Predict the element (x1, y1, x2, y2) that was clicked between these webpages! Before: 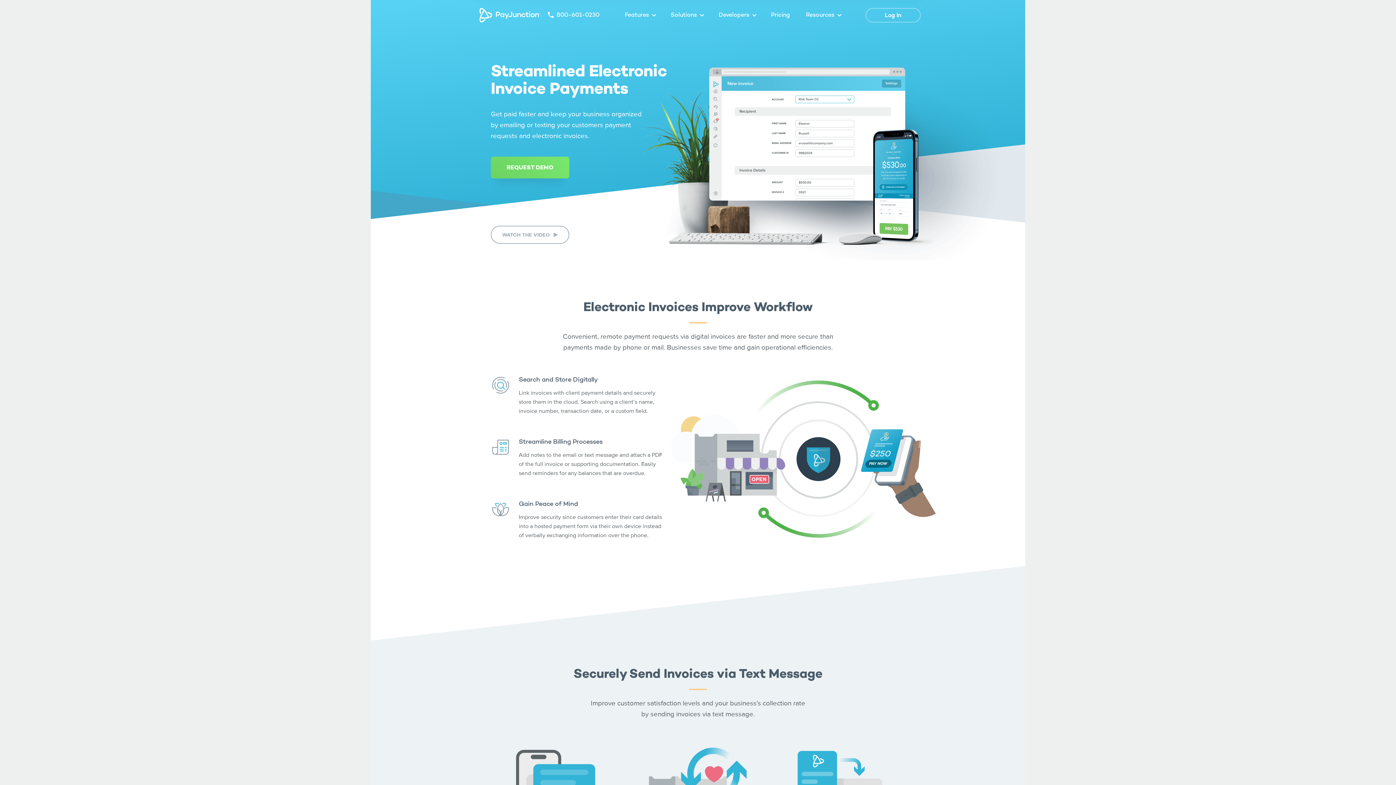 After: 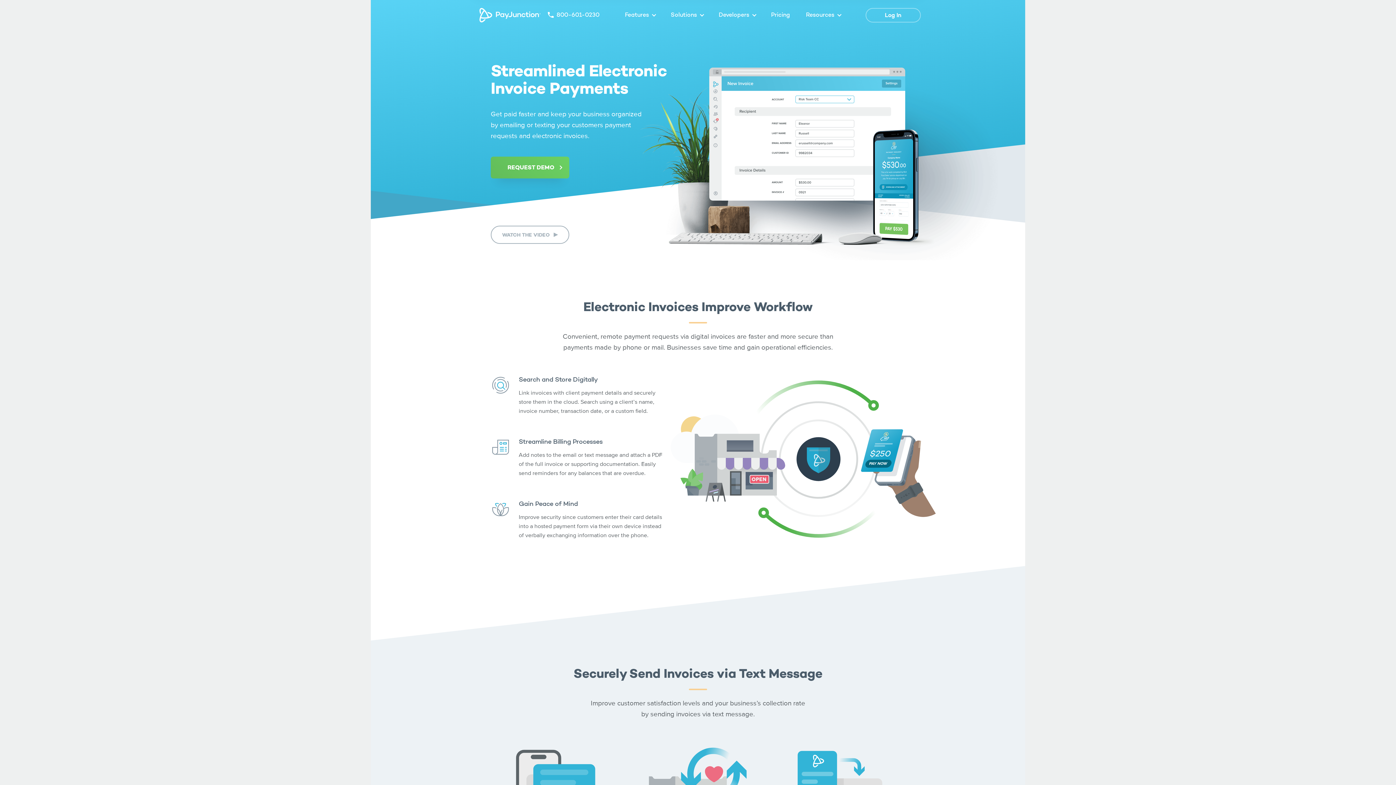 Action: label: REQUEST DEMO (new tab) bbox: (490, 156, 569, 178)